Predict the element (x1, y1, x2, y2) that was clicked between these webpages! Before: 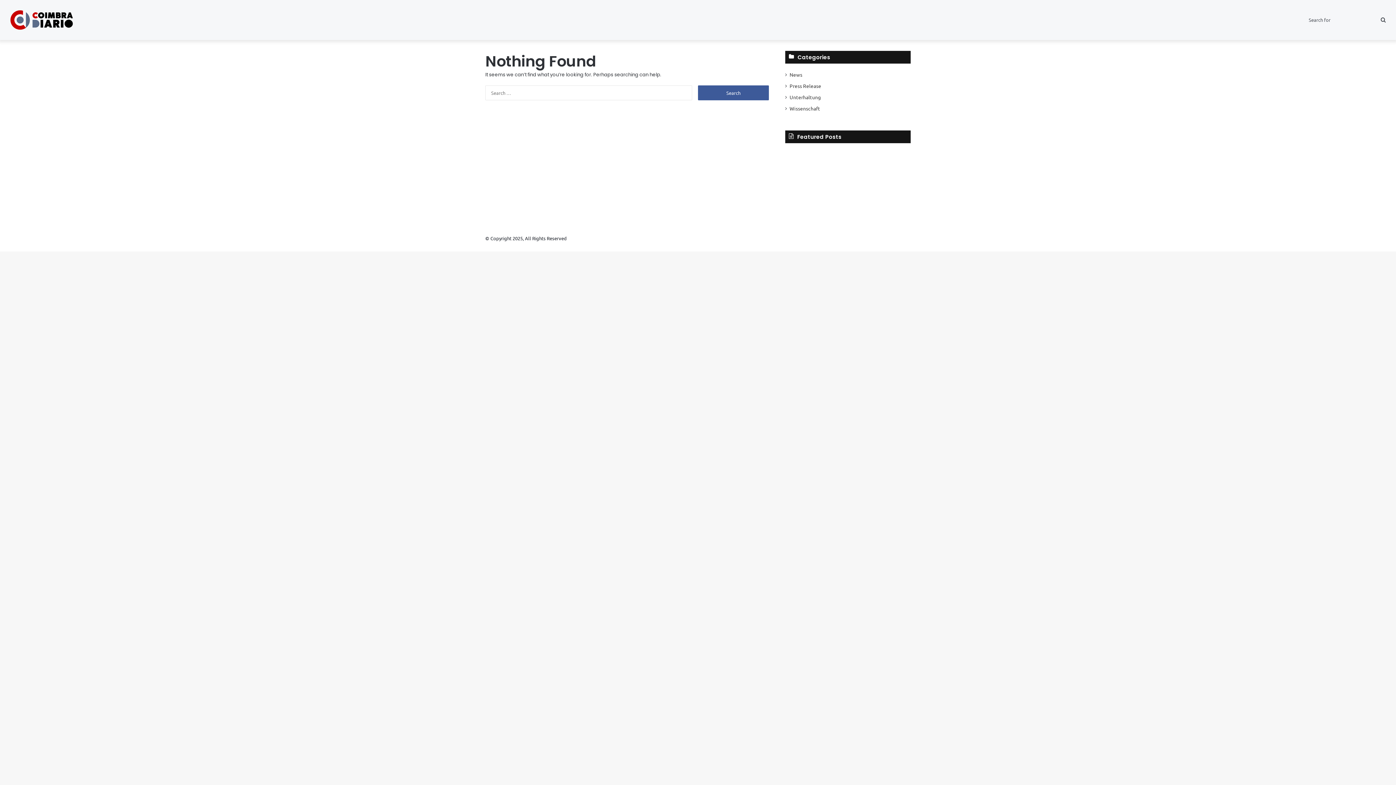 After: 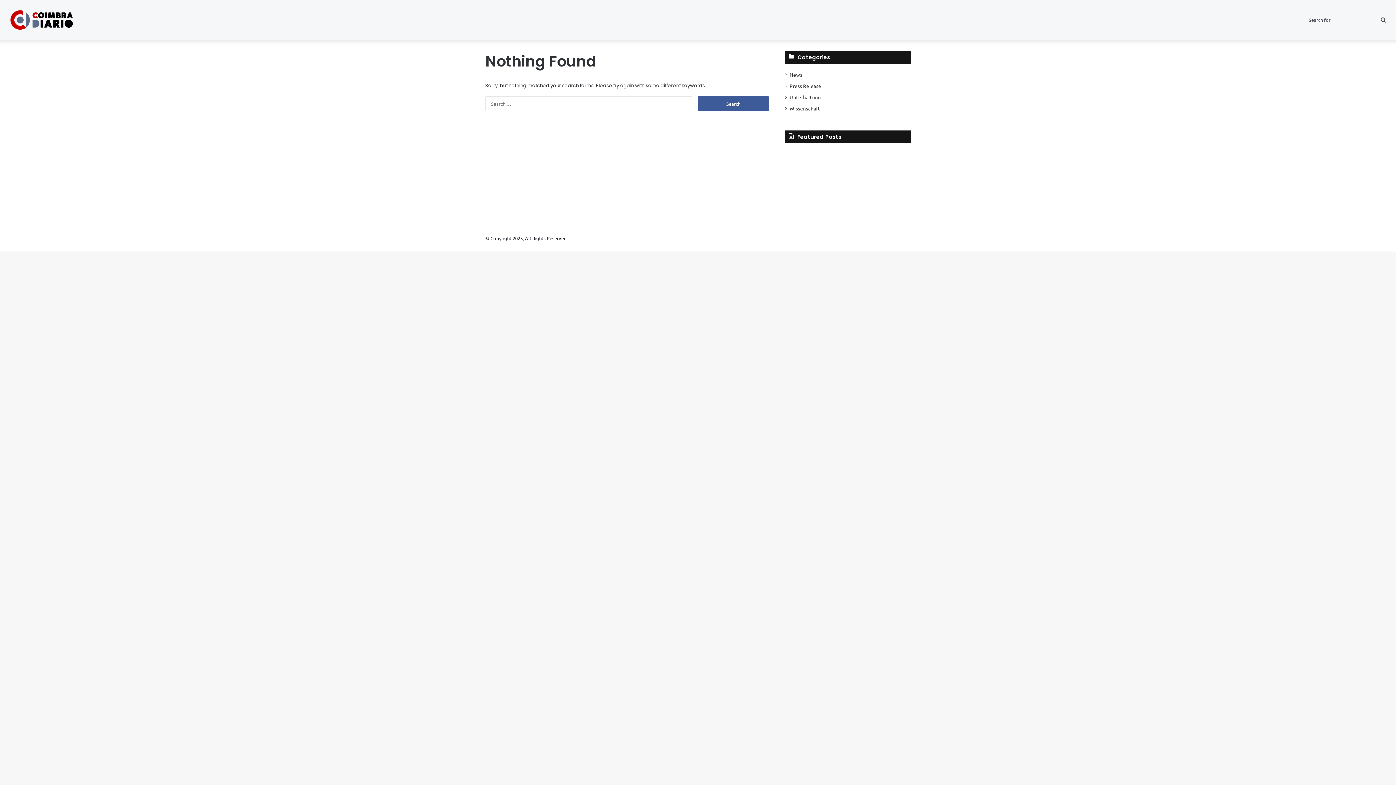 Action: bbox: (1376, 0, 1390, 40) label: Search for